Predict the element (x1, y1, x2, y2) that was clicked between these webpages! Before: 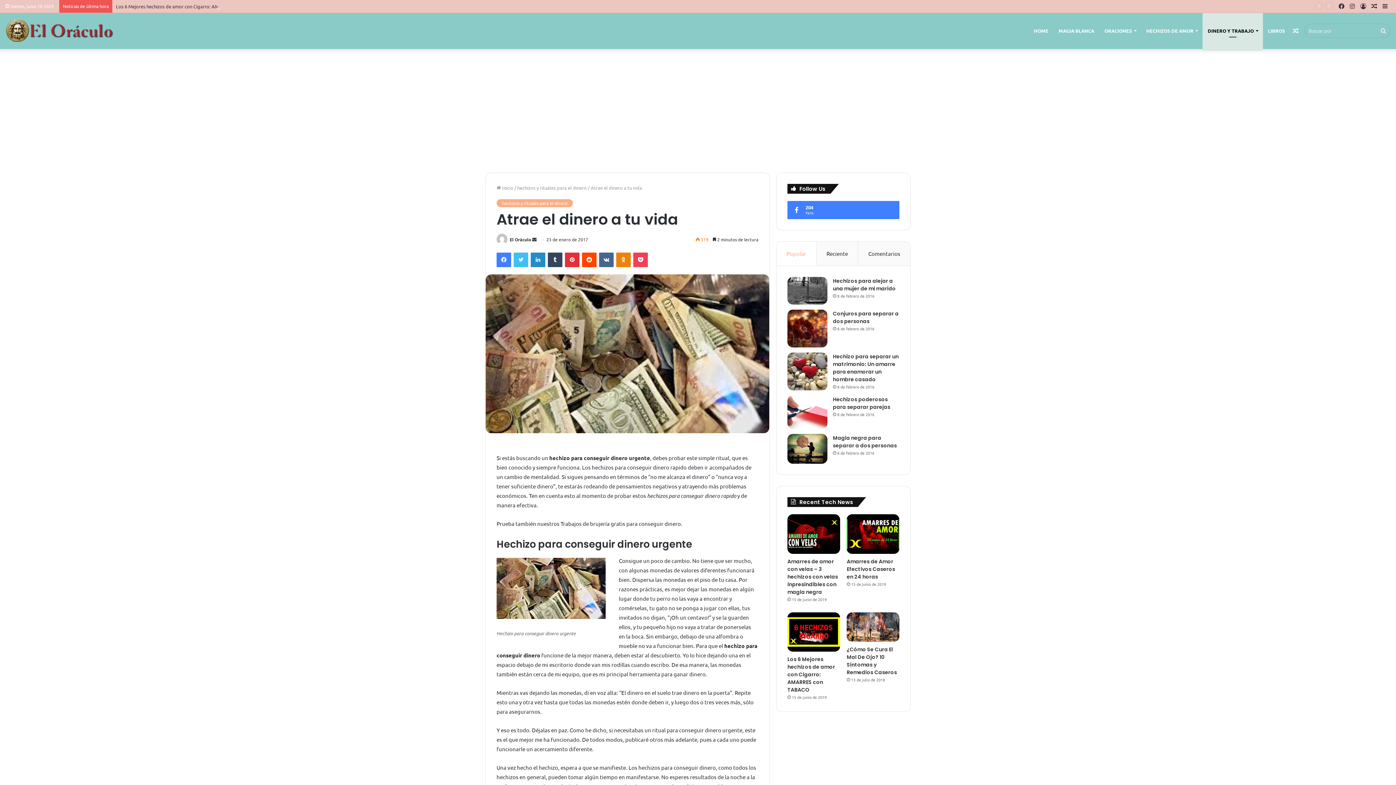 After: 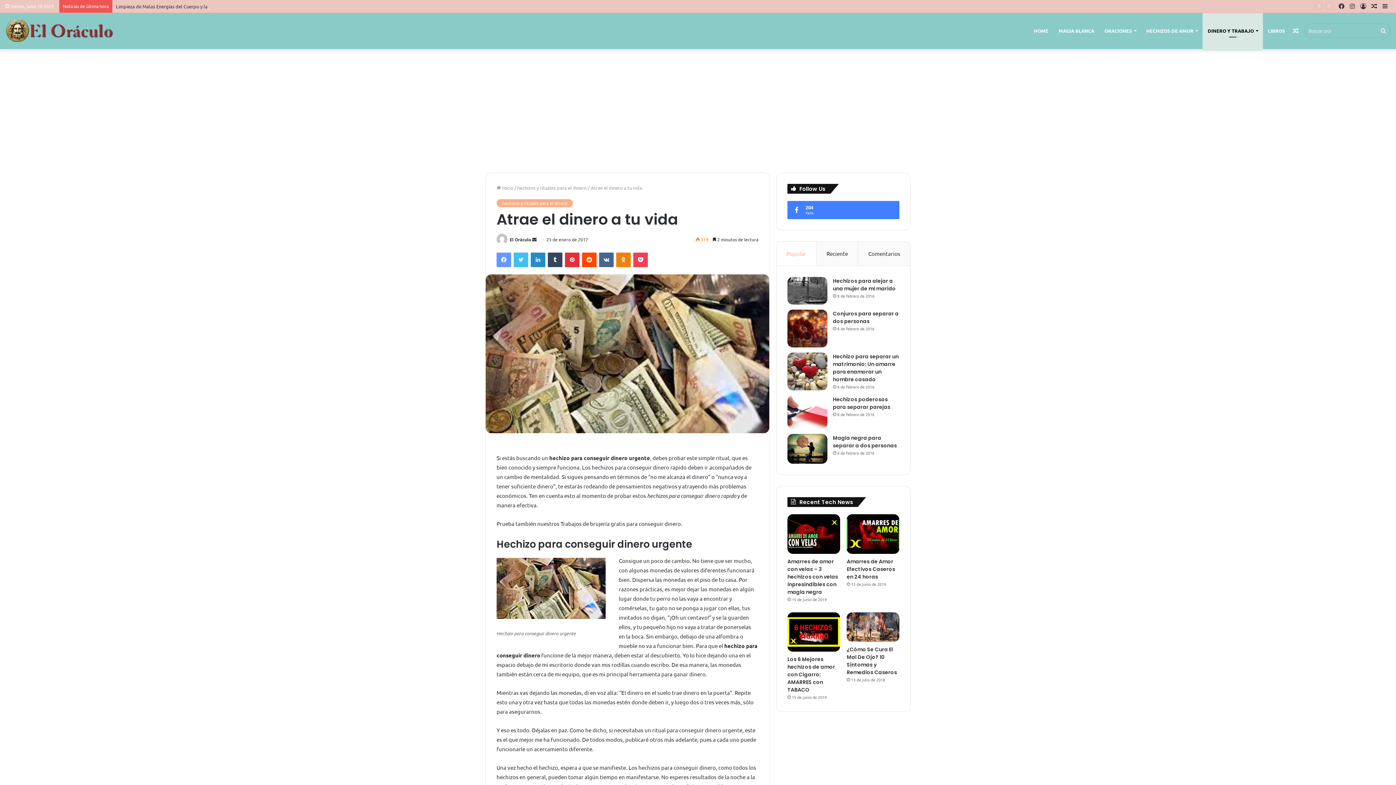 Action: bbox: (496, 252, 511, 267) label: Facebook